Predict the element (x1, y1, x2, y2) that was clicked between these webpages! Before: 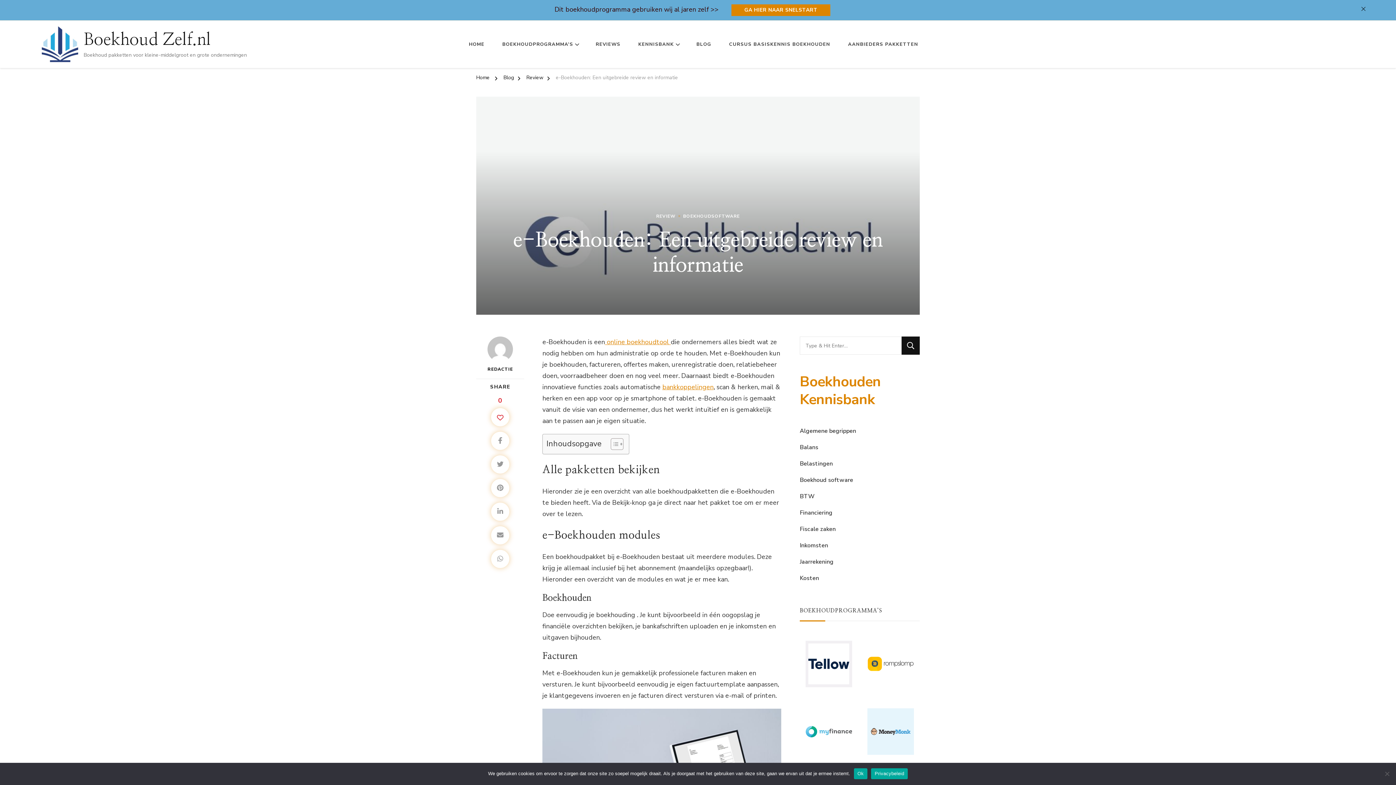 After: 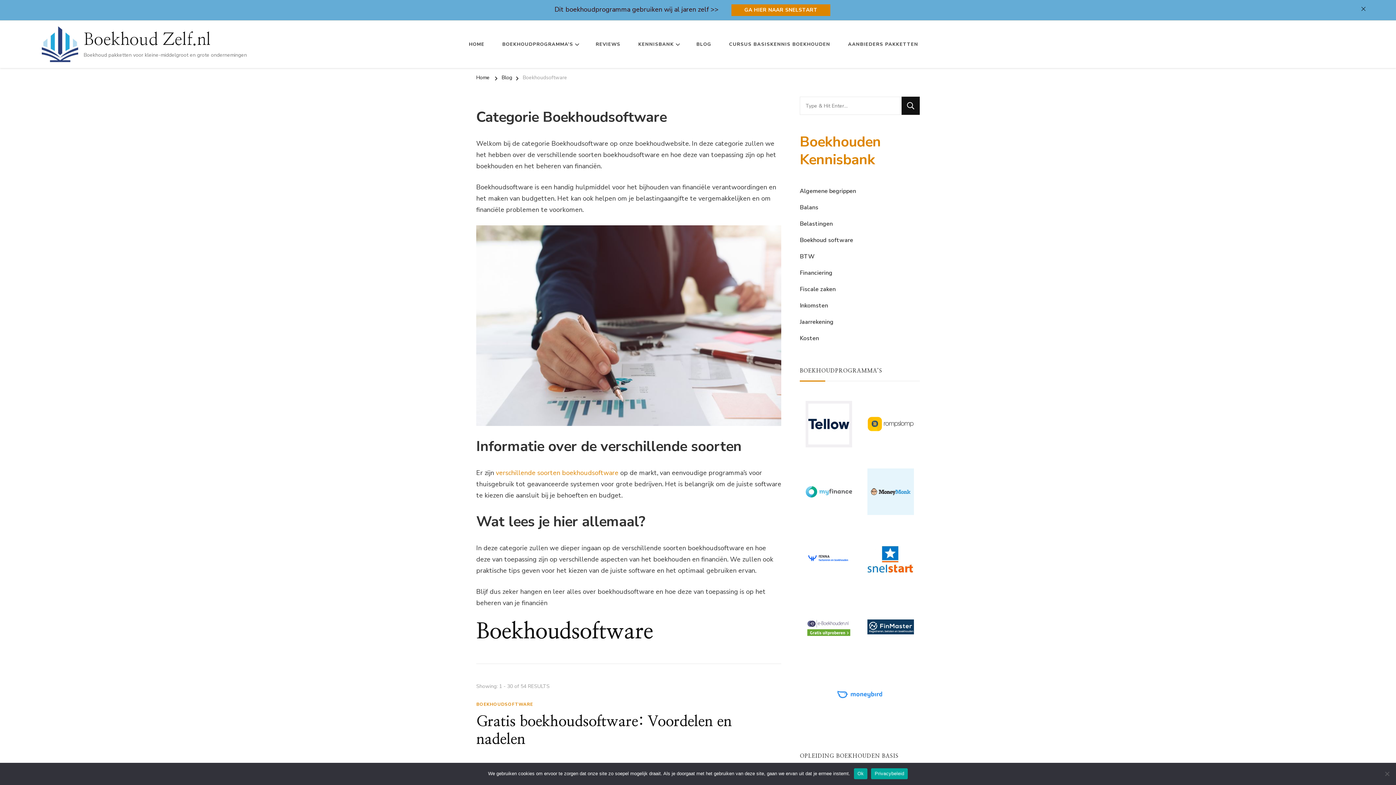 Action: bbox: (683, 213, 740, 219) label: BOEKHOUDSOFTWARE